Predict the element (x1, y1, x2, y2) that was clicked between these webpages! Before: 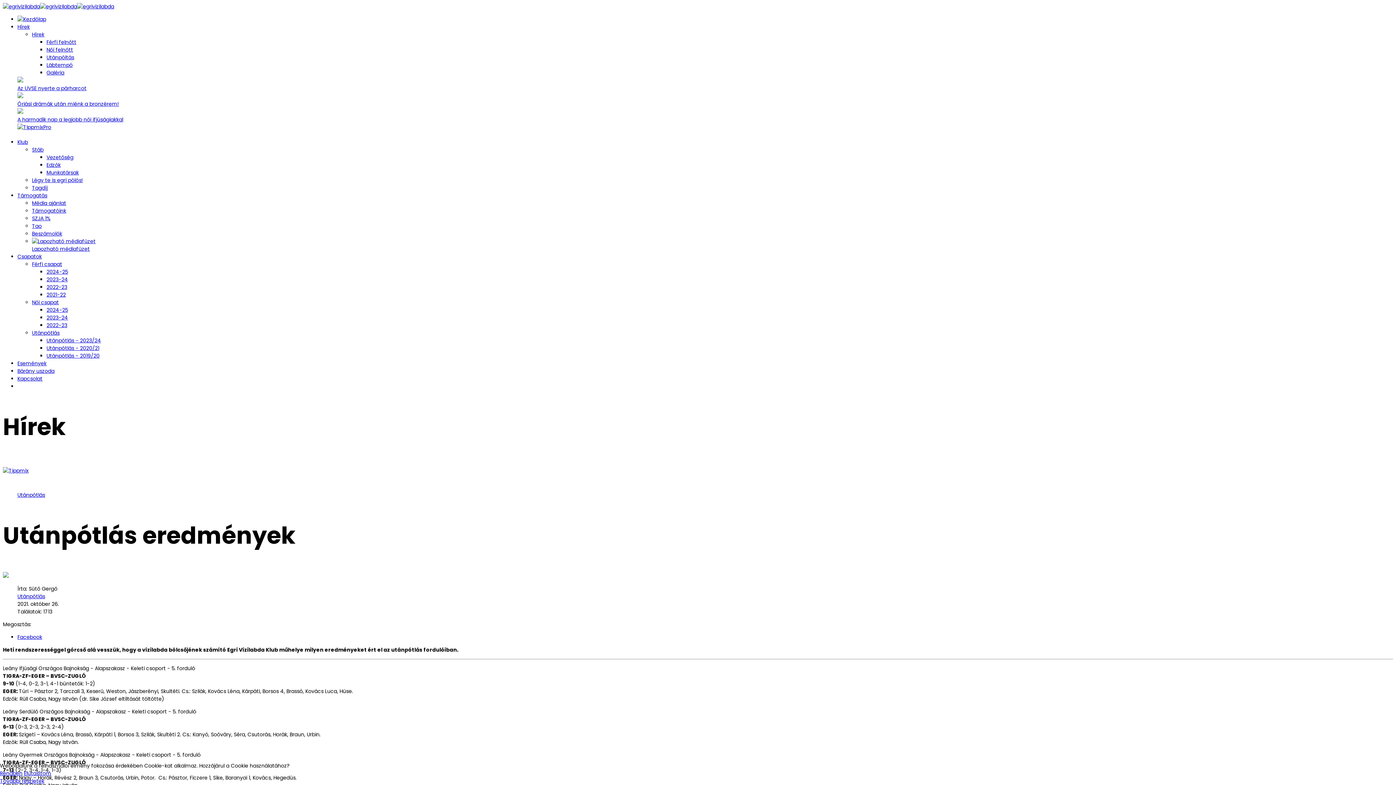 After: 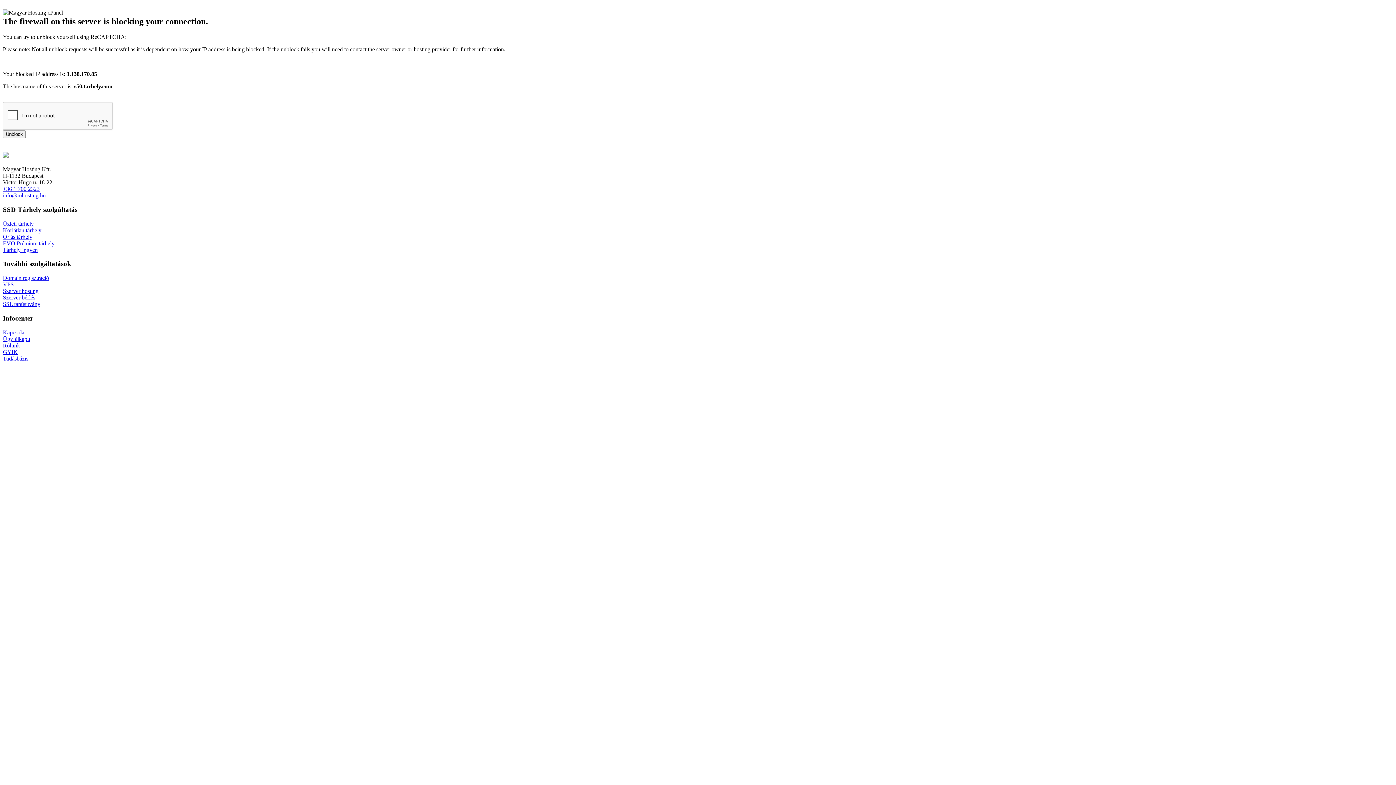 Action: bbox: (32, 329, 59, 336) label: Utánpótlás